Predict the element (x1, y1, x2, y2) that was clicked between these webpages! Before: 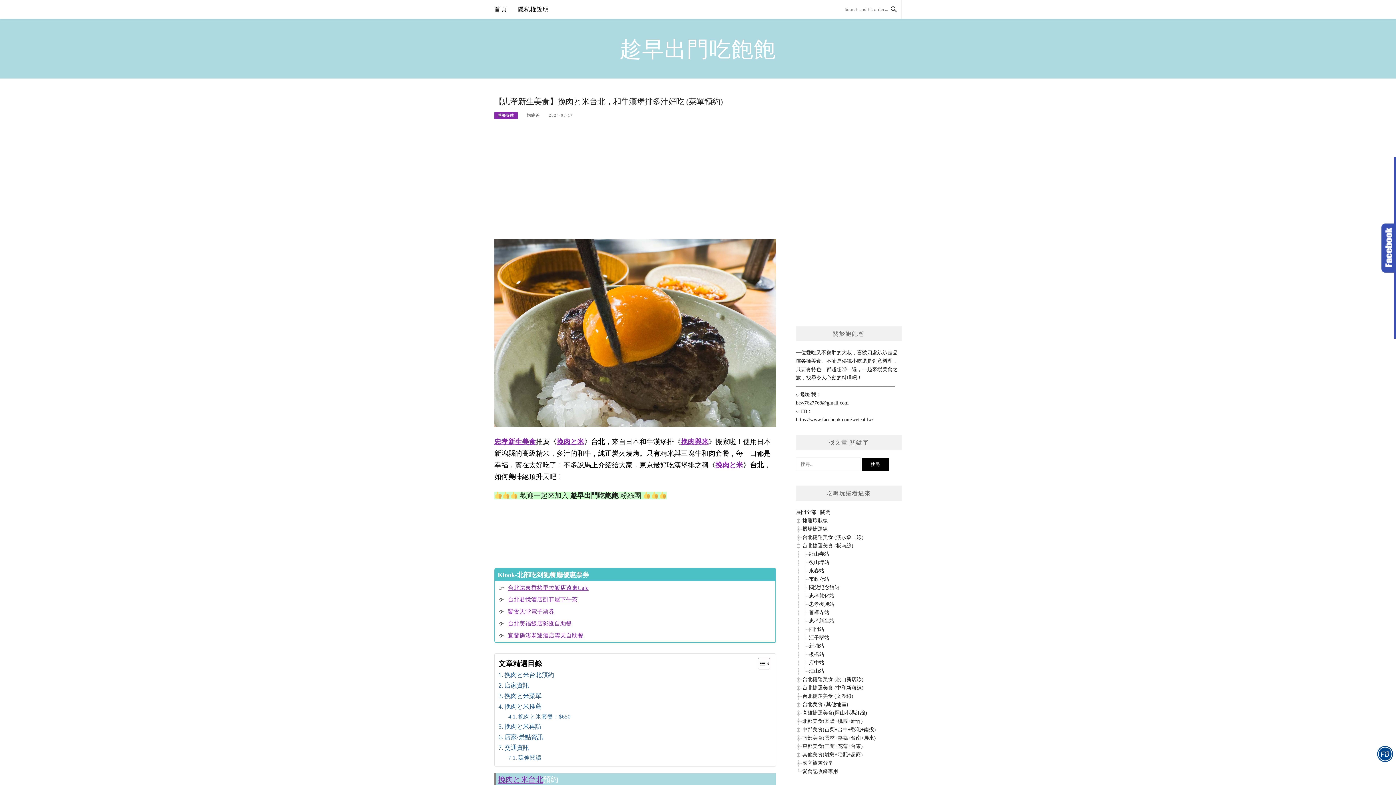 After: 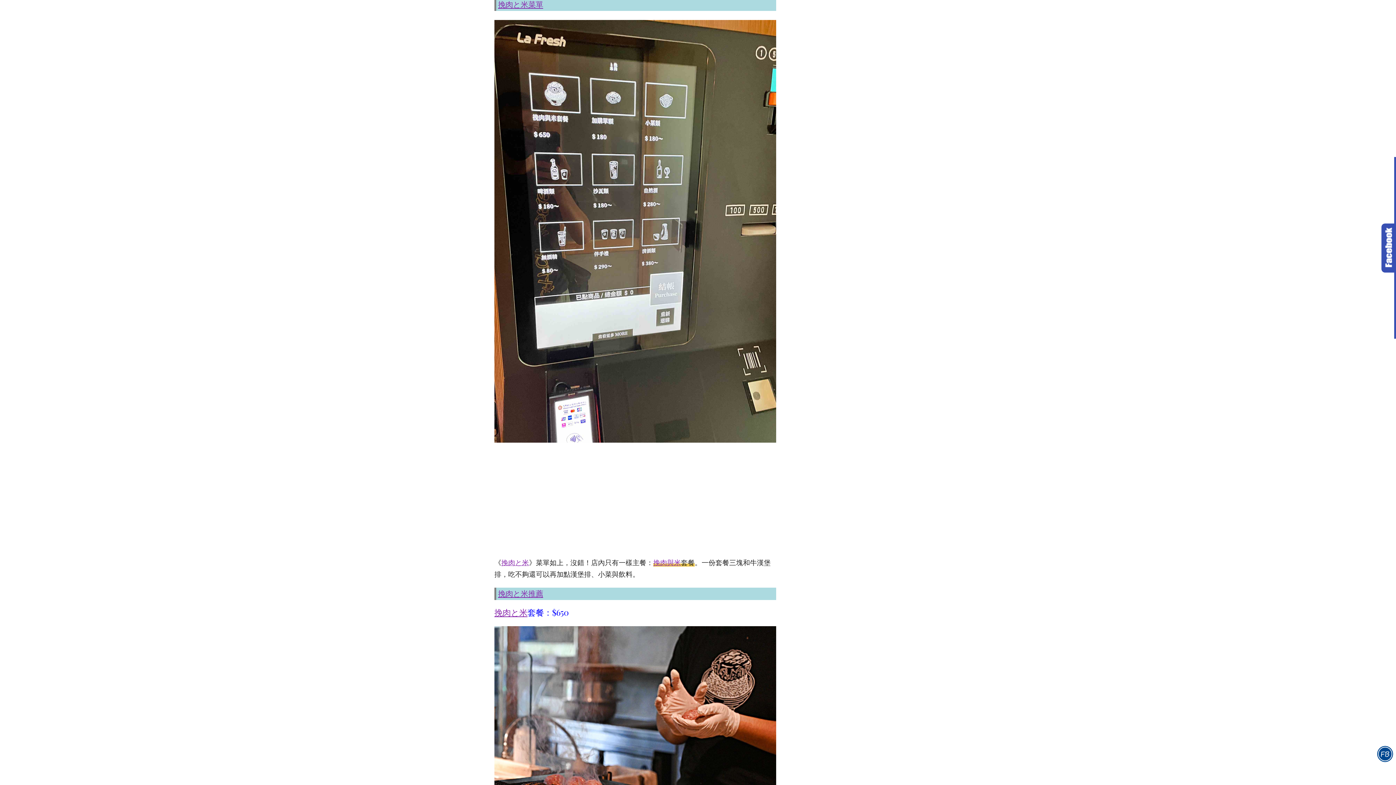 Action: label: 挽肉と米菜單 bbox: (498, 691, 541, 701)